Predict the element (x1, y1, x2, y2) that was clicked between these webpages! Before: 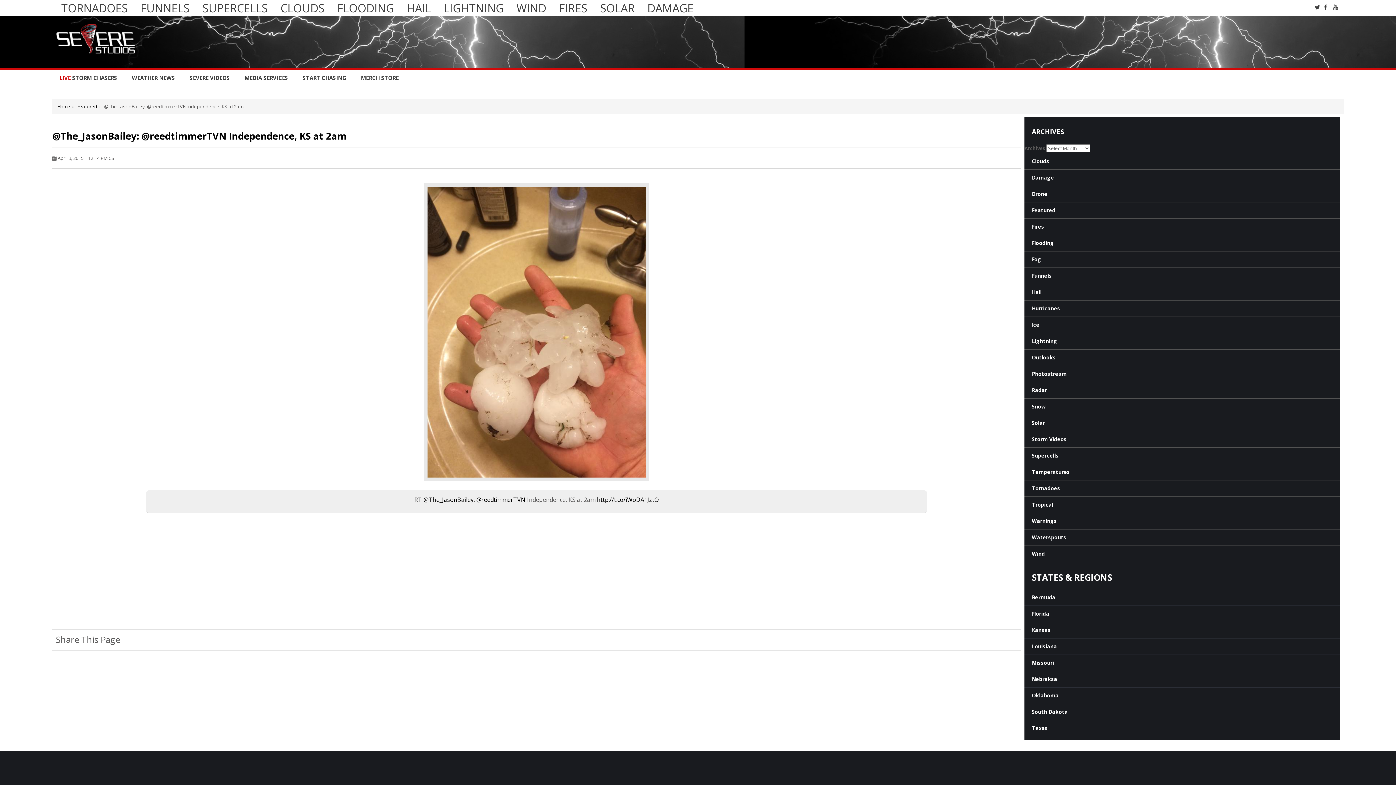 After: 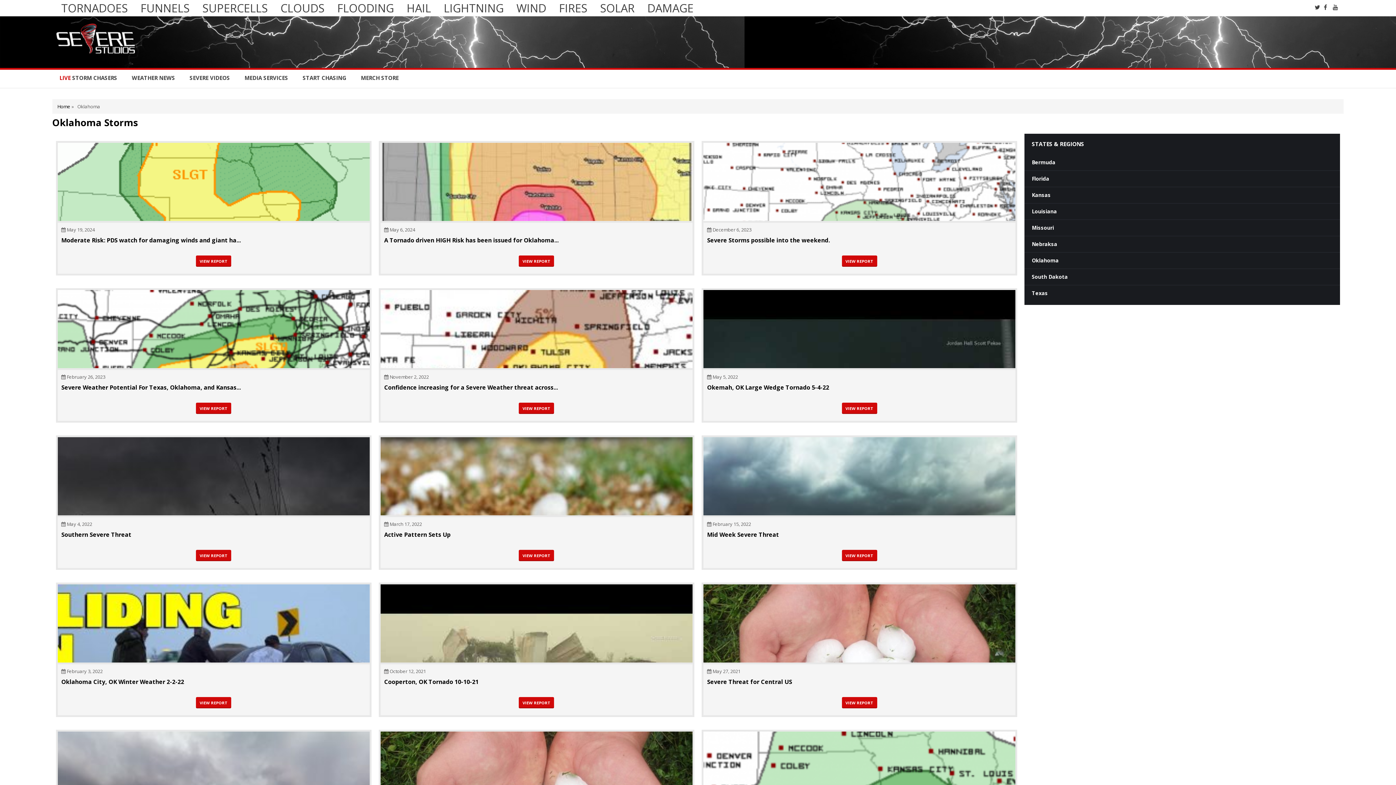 Action: label: Oklahoma bbox: (1024, 688, 1340, 704)